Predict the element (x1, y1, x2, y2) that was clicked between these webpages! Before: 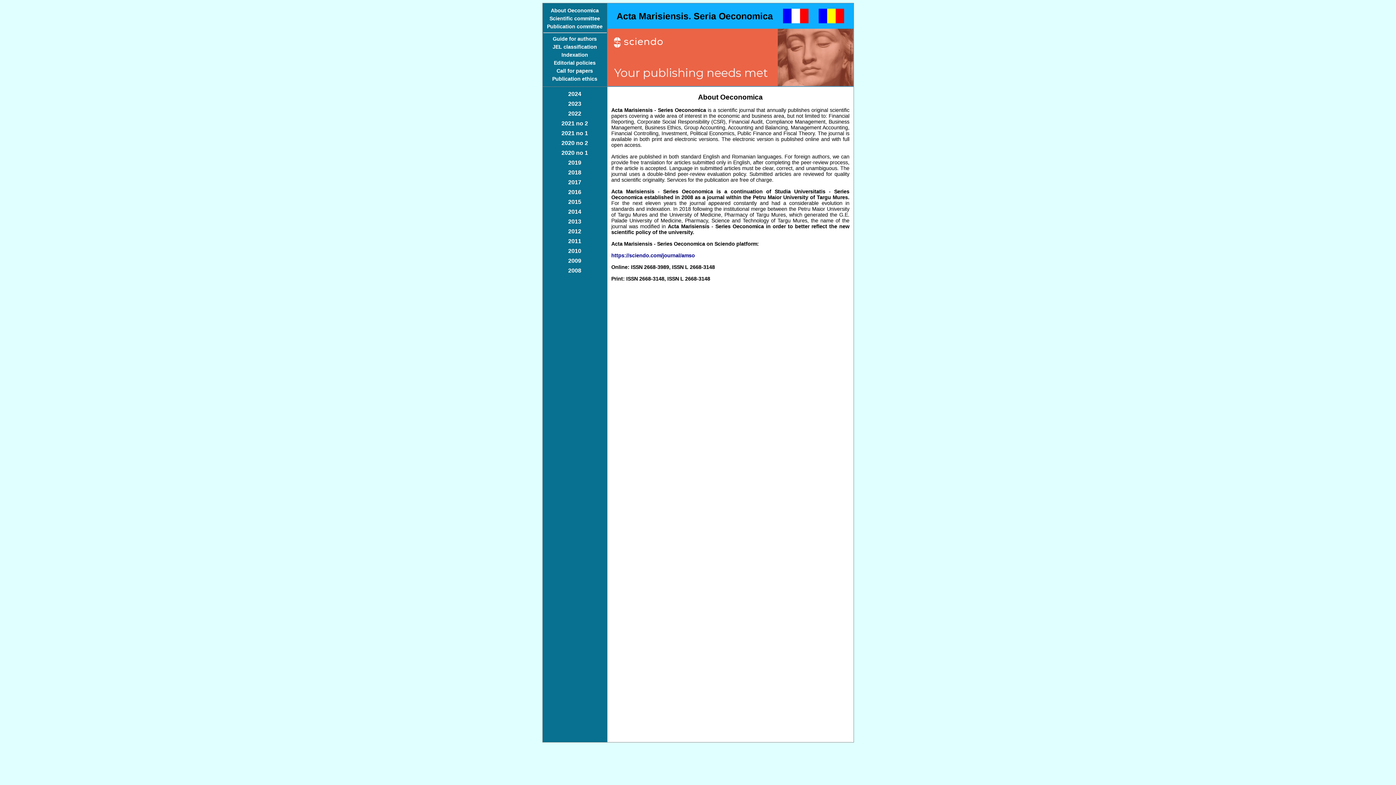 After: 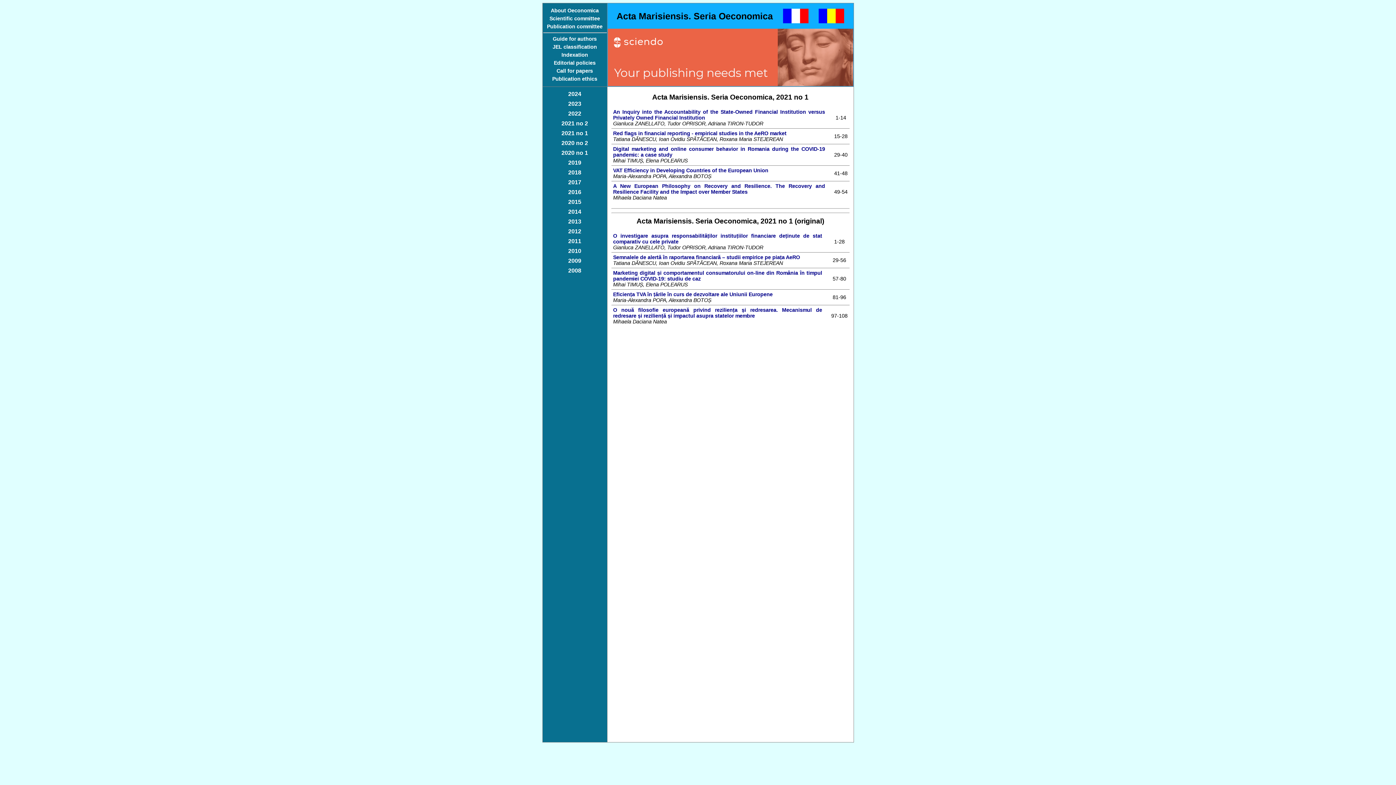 Action: bbox: (561, 130, 588, 136) label: 2021 no 1